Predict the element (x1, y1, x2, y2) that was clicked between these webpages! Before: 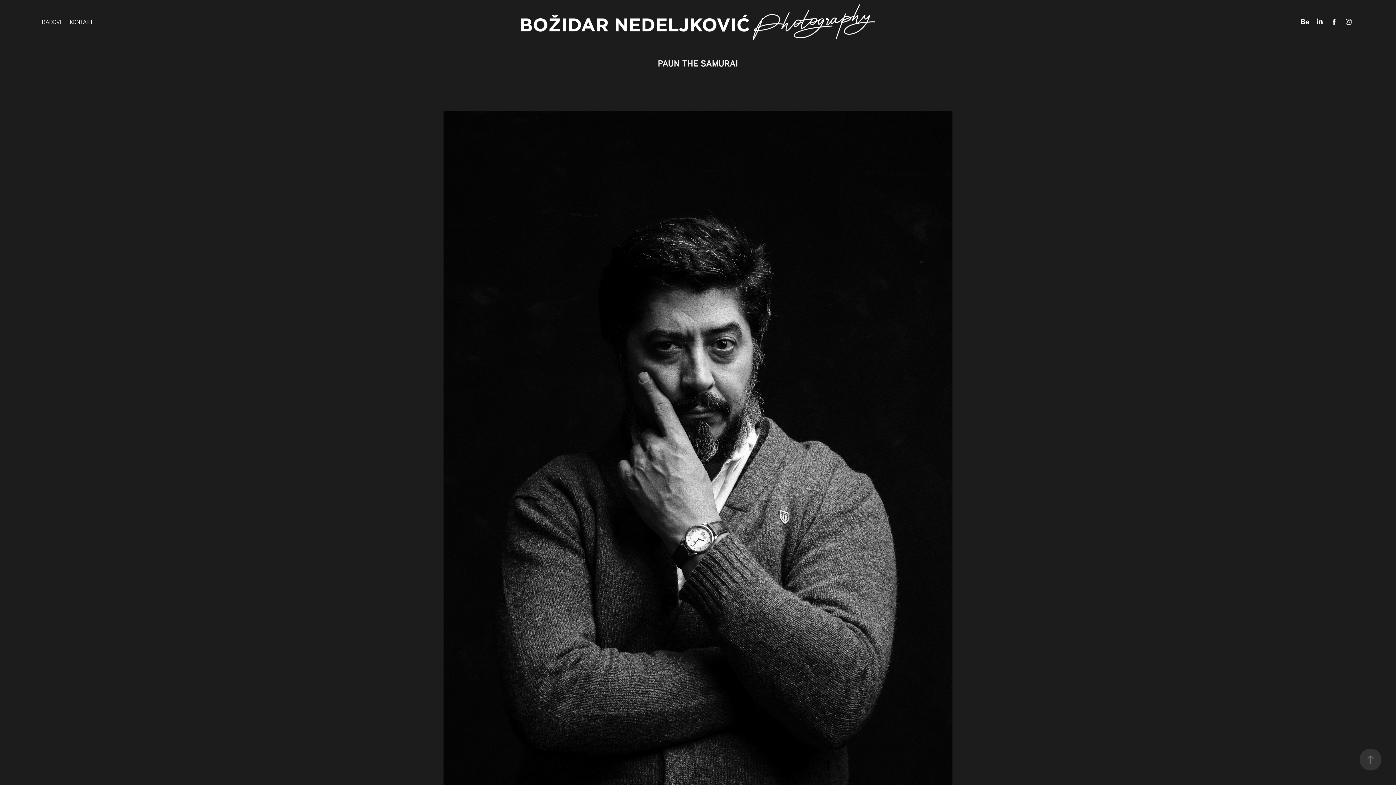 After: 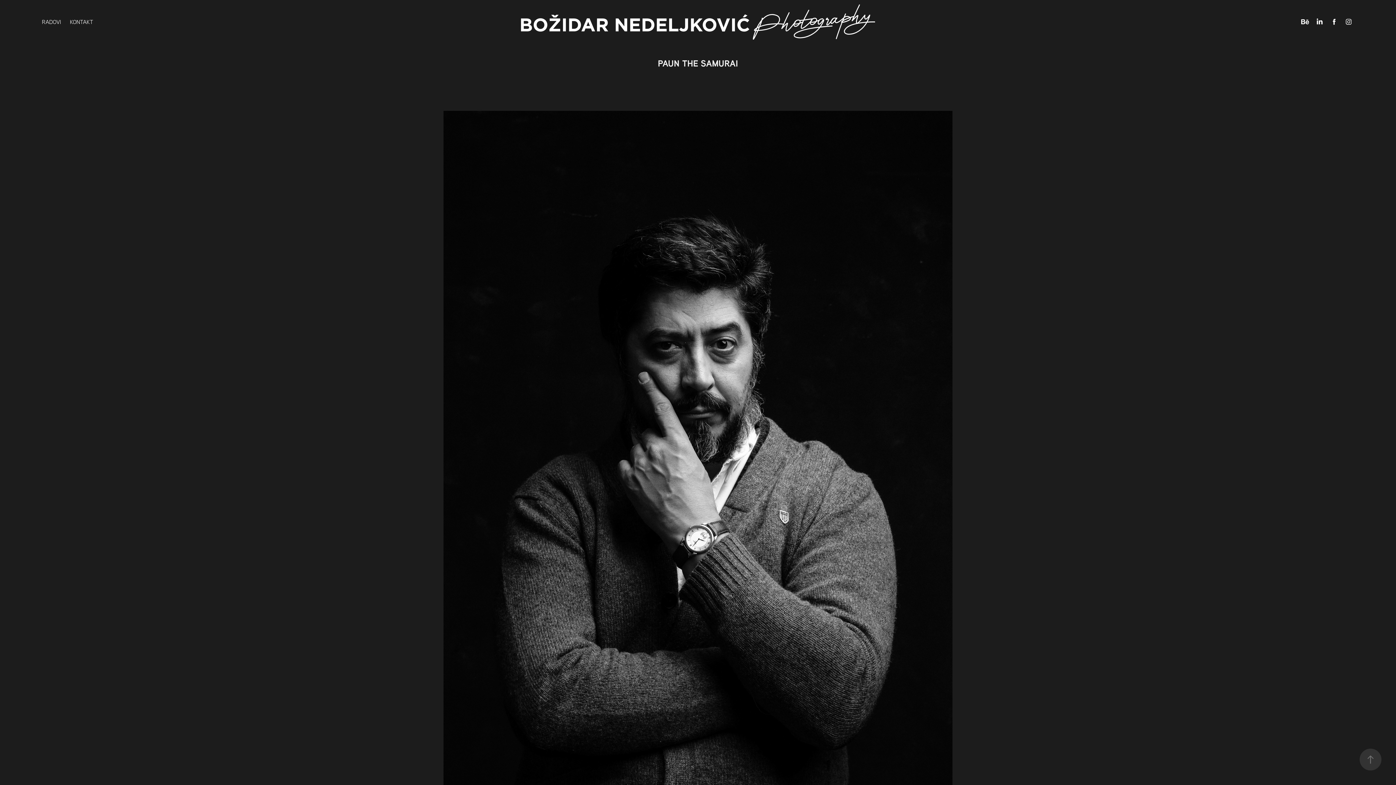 Action: bbox: (1329, 16, 1339, 27)